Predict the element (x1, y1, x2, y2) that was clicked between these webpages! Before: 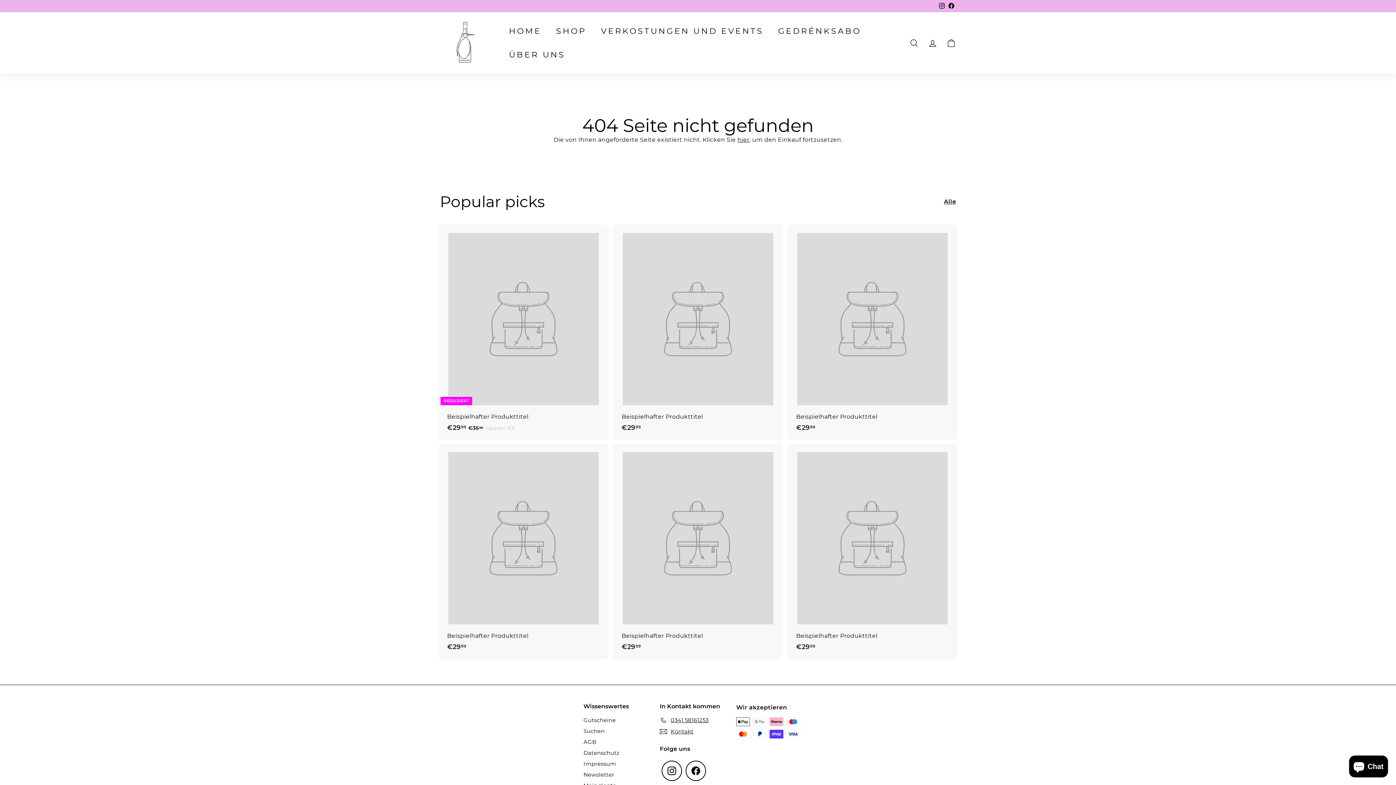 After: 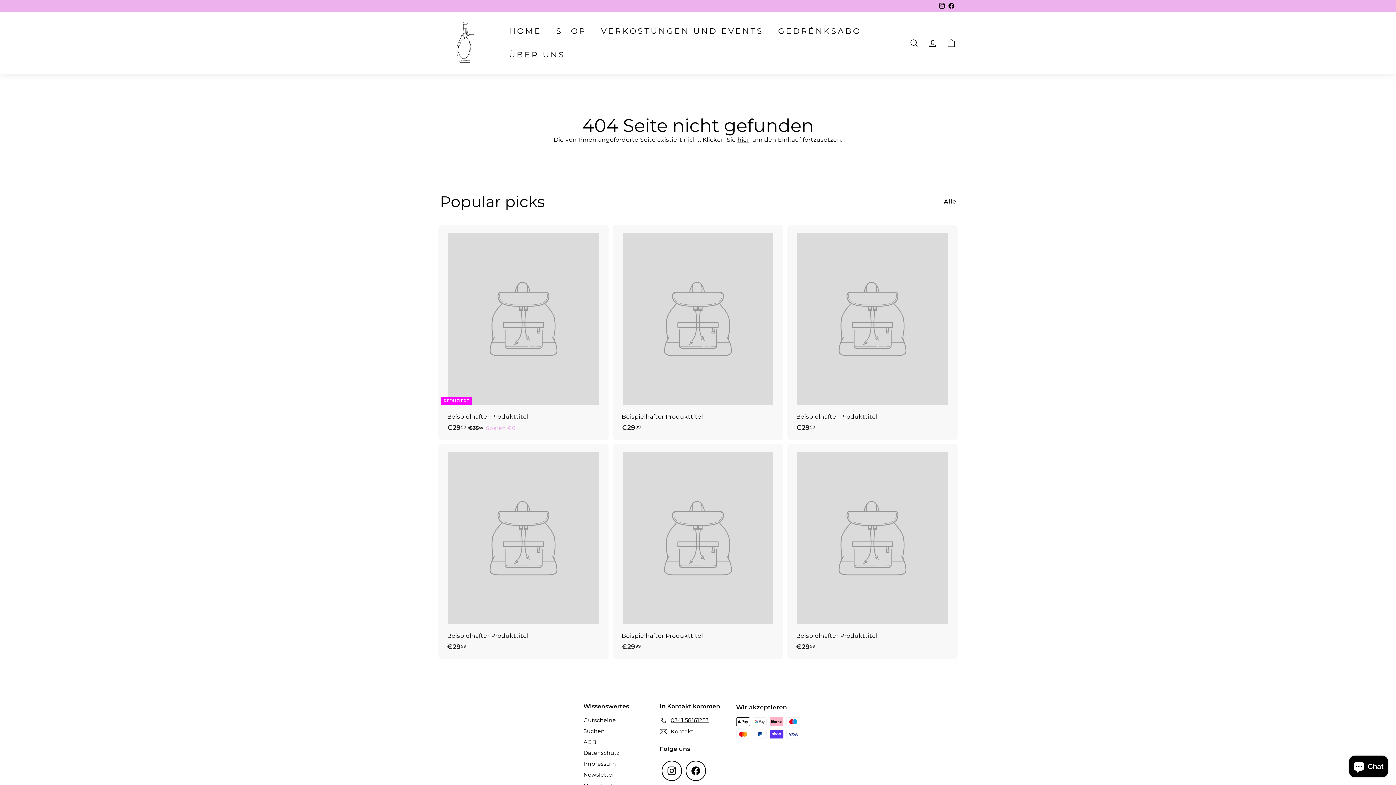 Action: label: Beispielhafter Produkttitel
€2999
€29,99 bbox: (614, 224, 781, 440)